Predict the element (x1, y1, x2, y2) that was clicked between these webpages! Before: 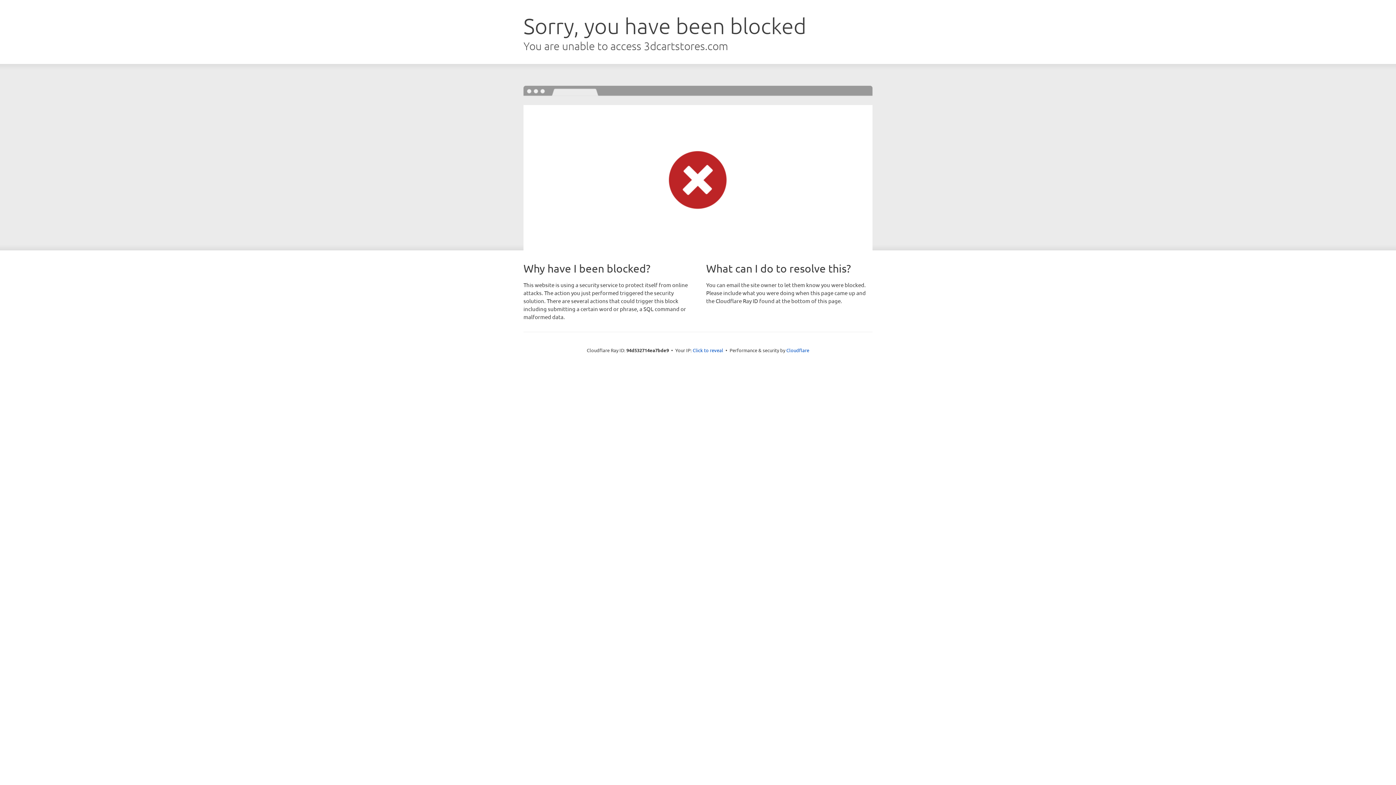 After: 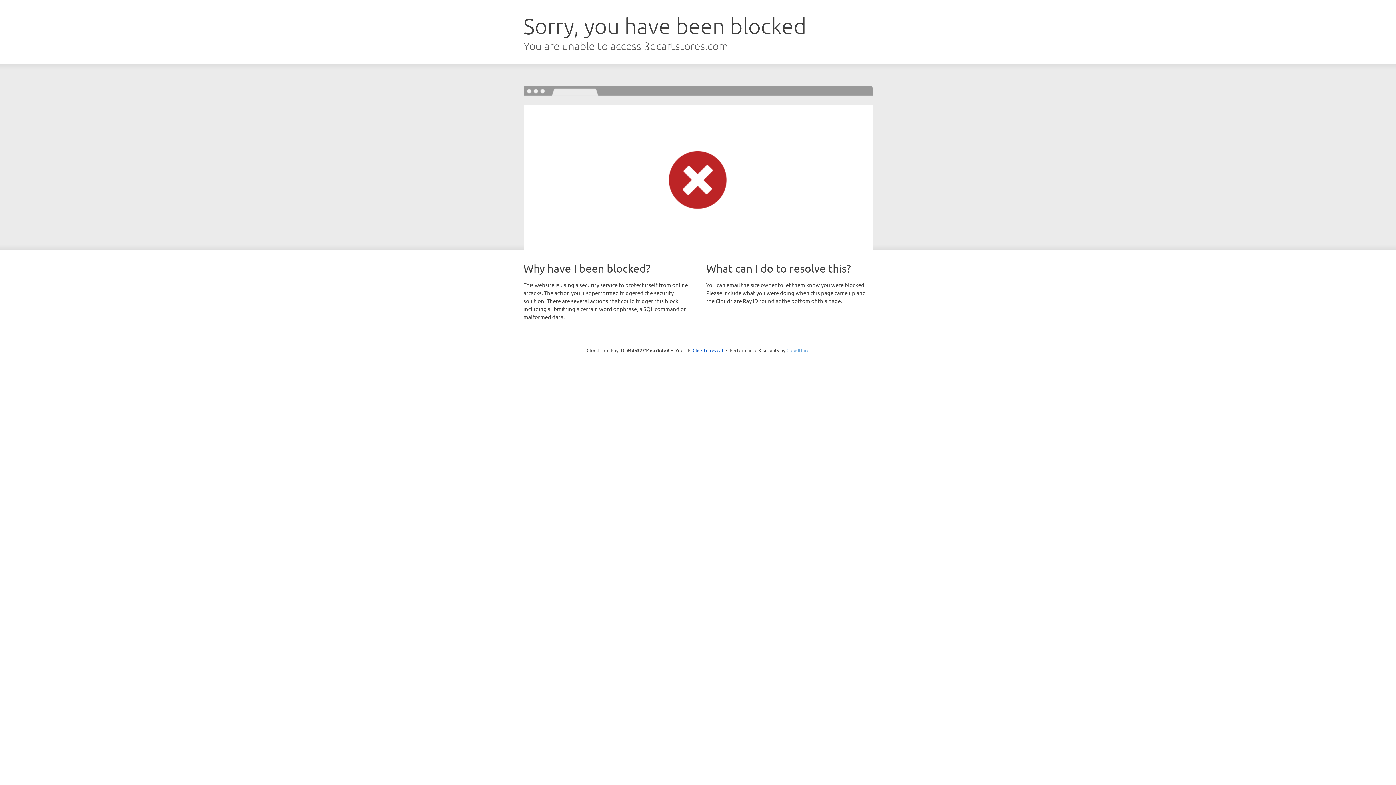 Action: label: Cloudflare bbox: (786, 347, 809, 353)